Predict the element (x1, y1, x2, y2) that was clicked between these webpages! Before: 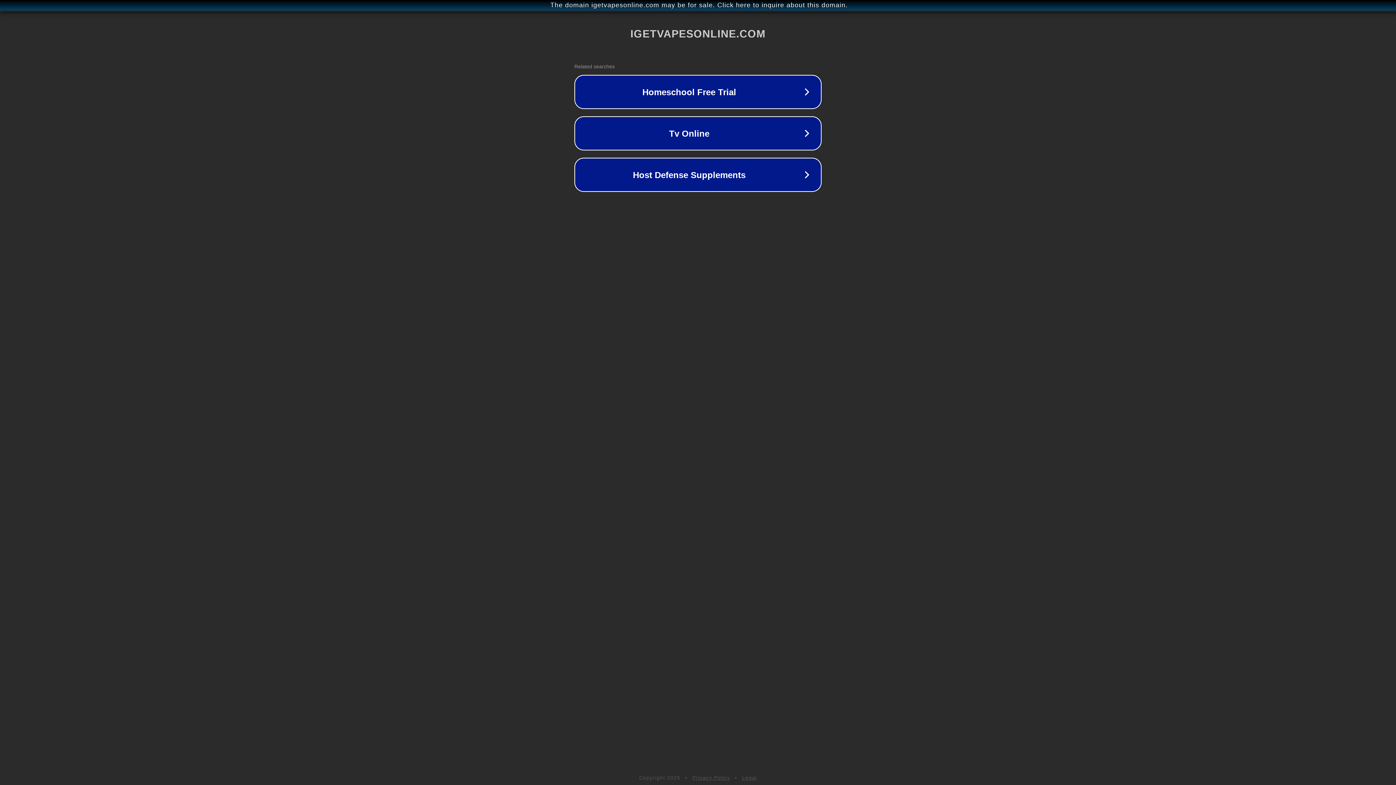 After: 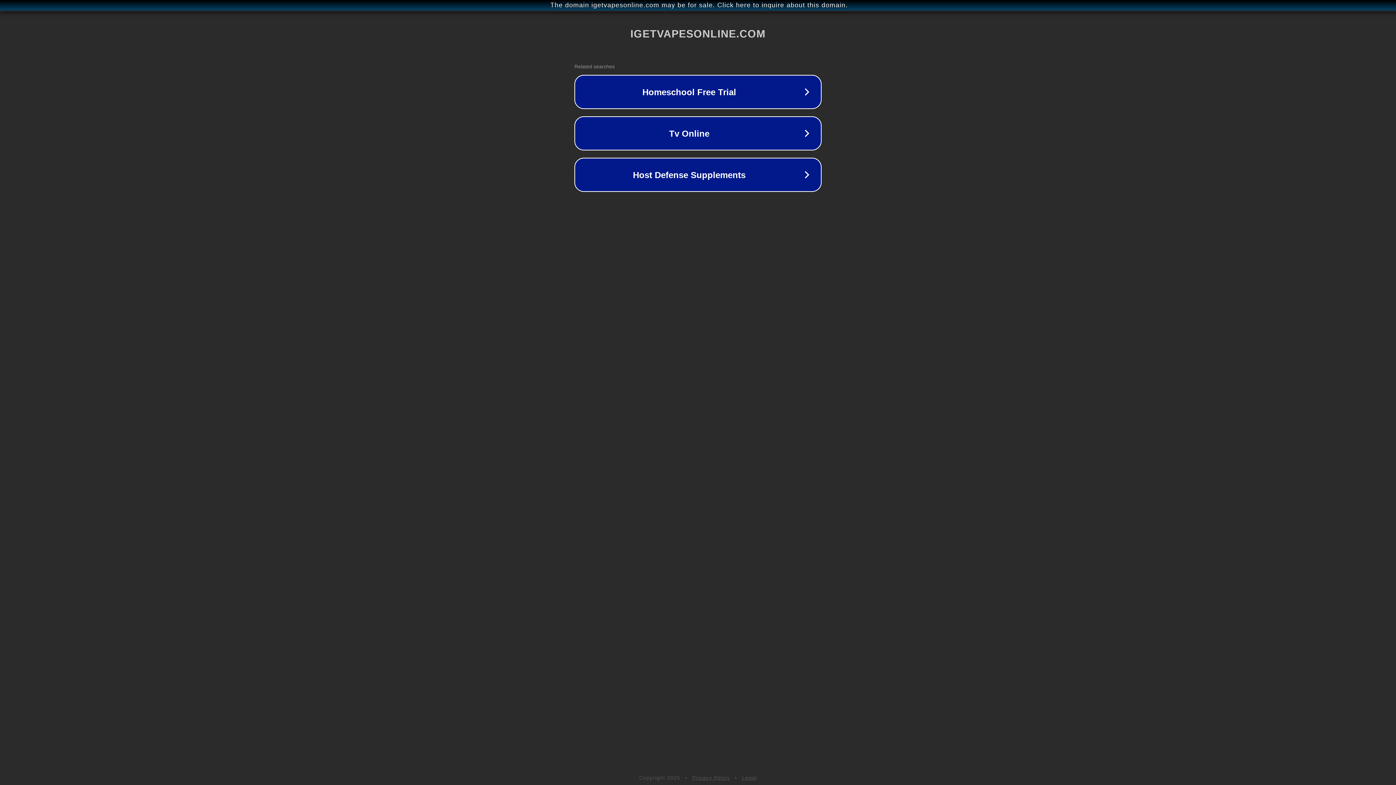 Action: label: Privacy Policy bbox: (692, 775, 730, 781)